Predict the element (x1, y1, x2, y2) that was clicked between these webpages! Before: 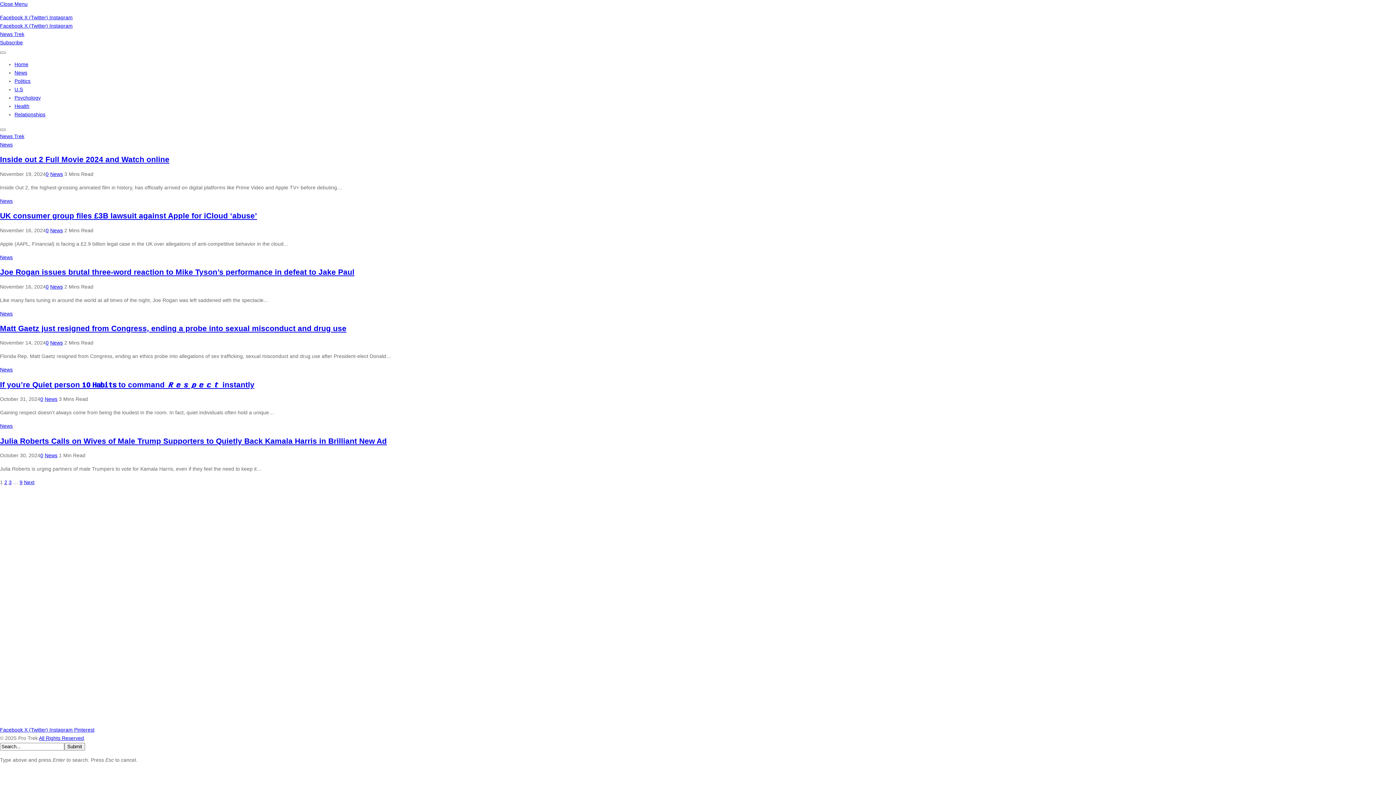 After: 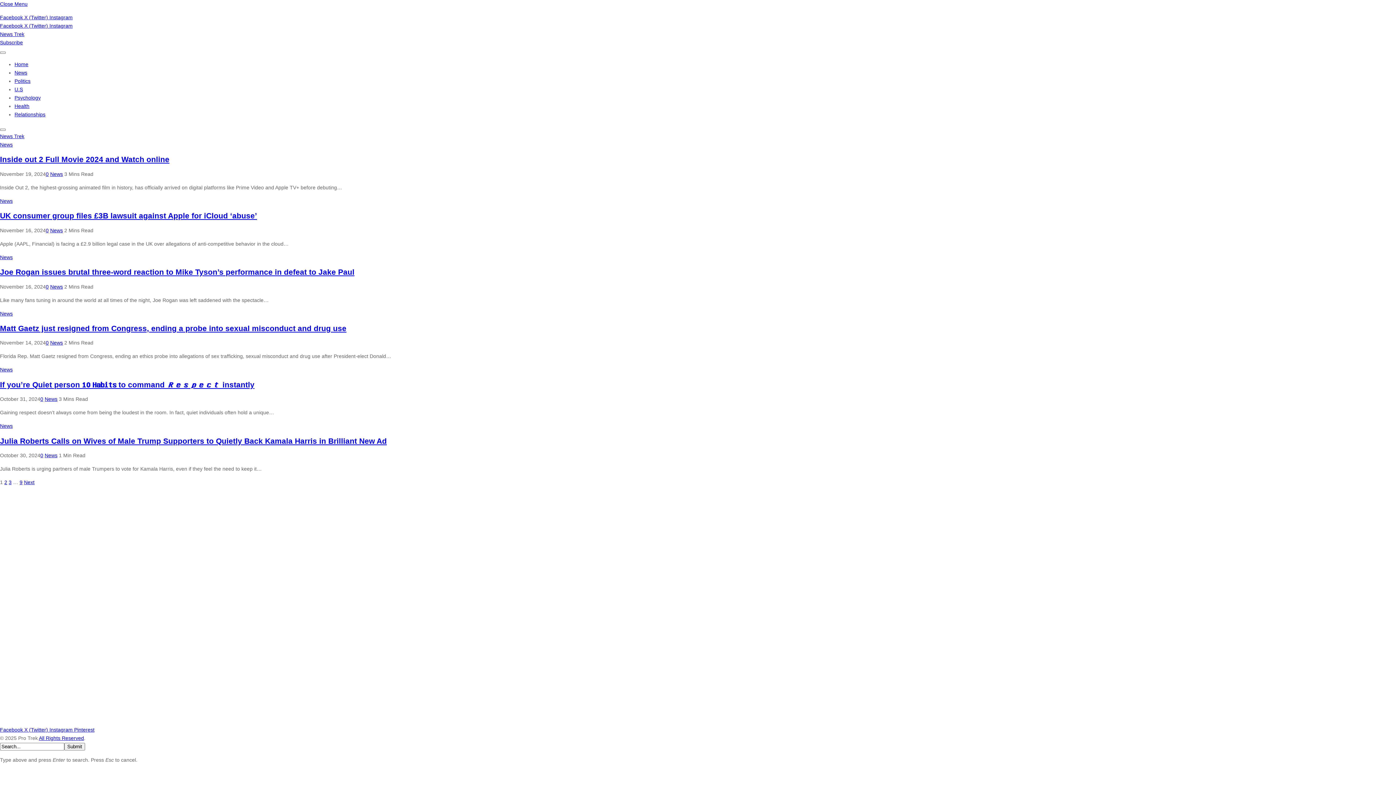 Action: bbox: (14, 61, 28, 67) label: Home